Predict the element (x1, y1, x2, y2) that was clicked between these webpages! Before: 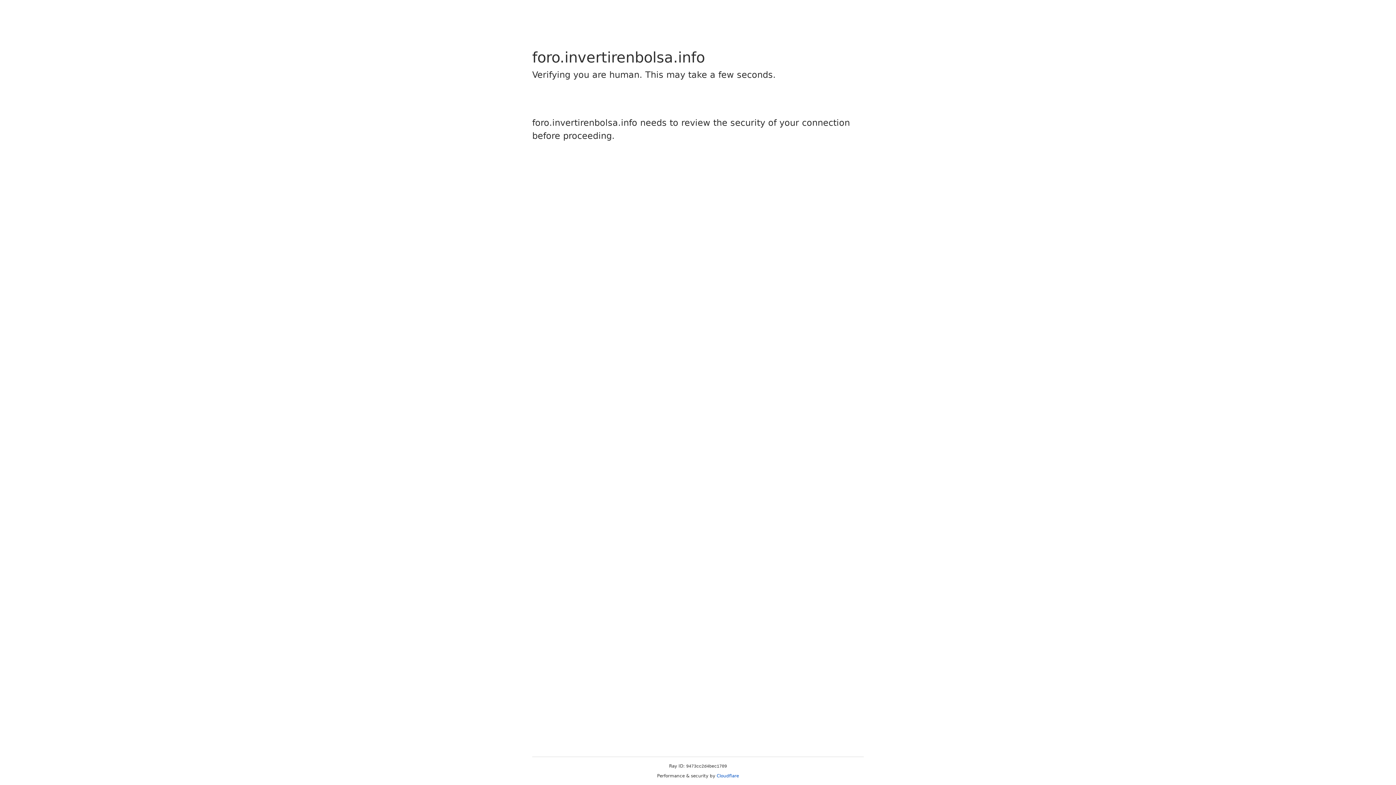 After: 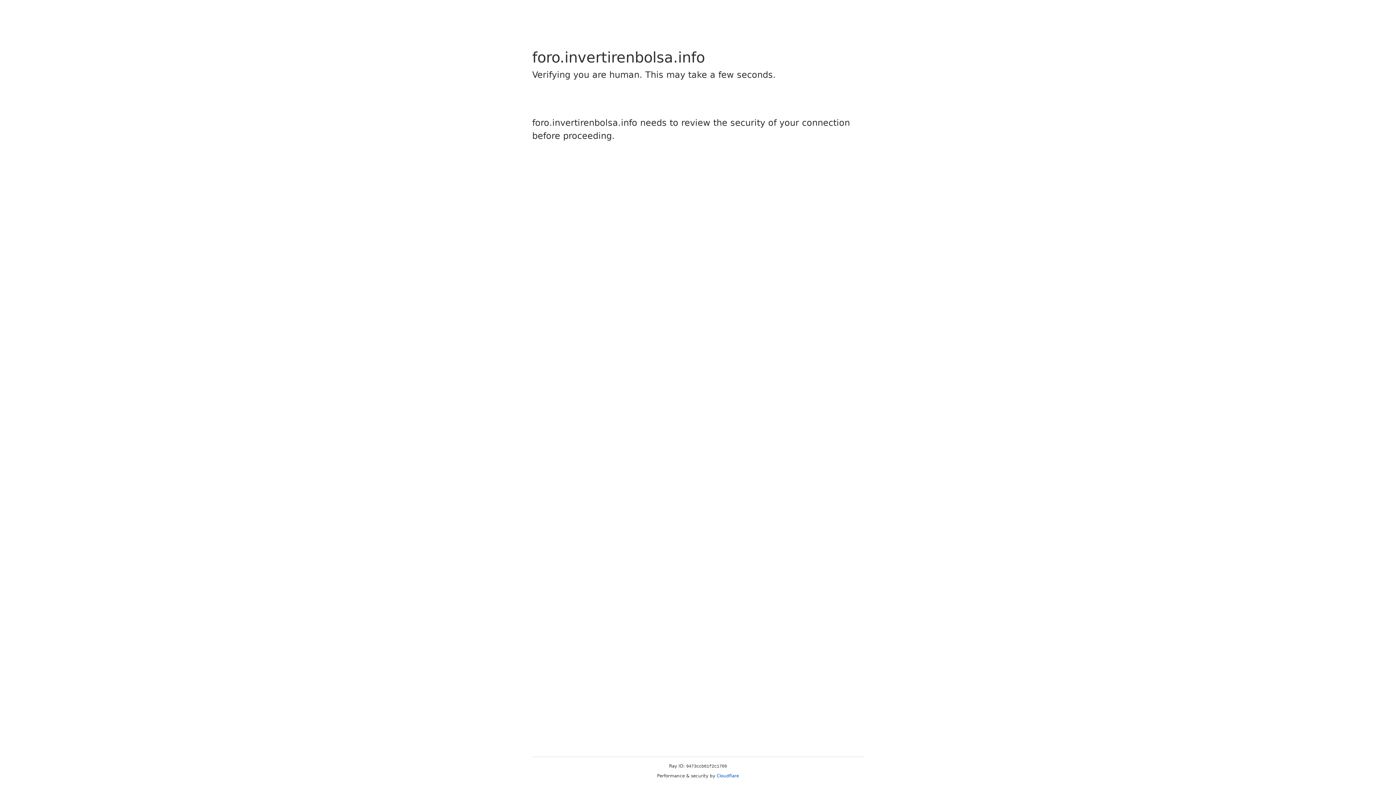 Action: label: Cloudflare bbox: (716, 773, 739, 778)